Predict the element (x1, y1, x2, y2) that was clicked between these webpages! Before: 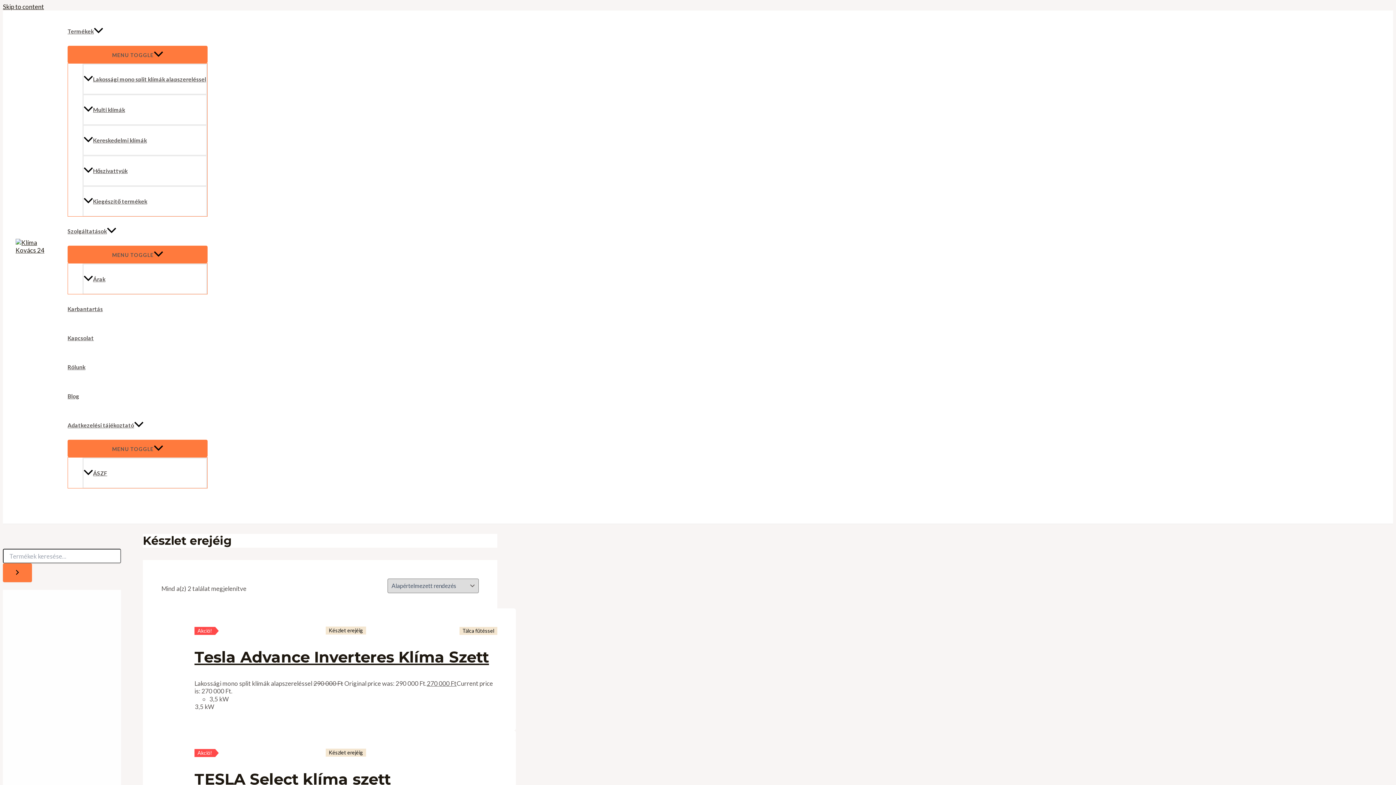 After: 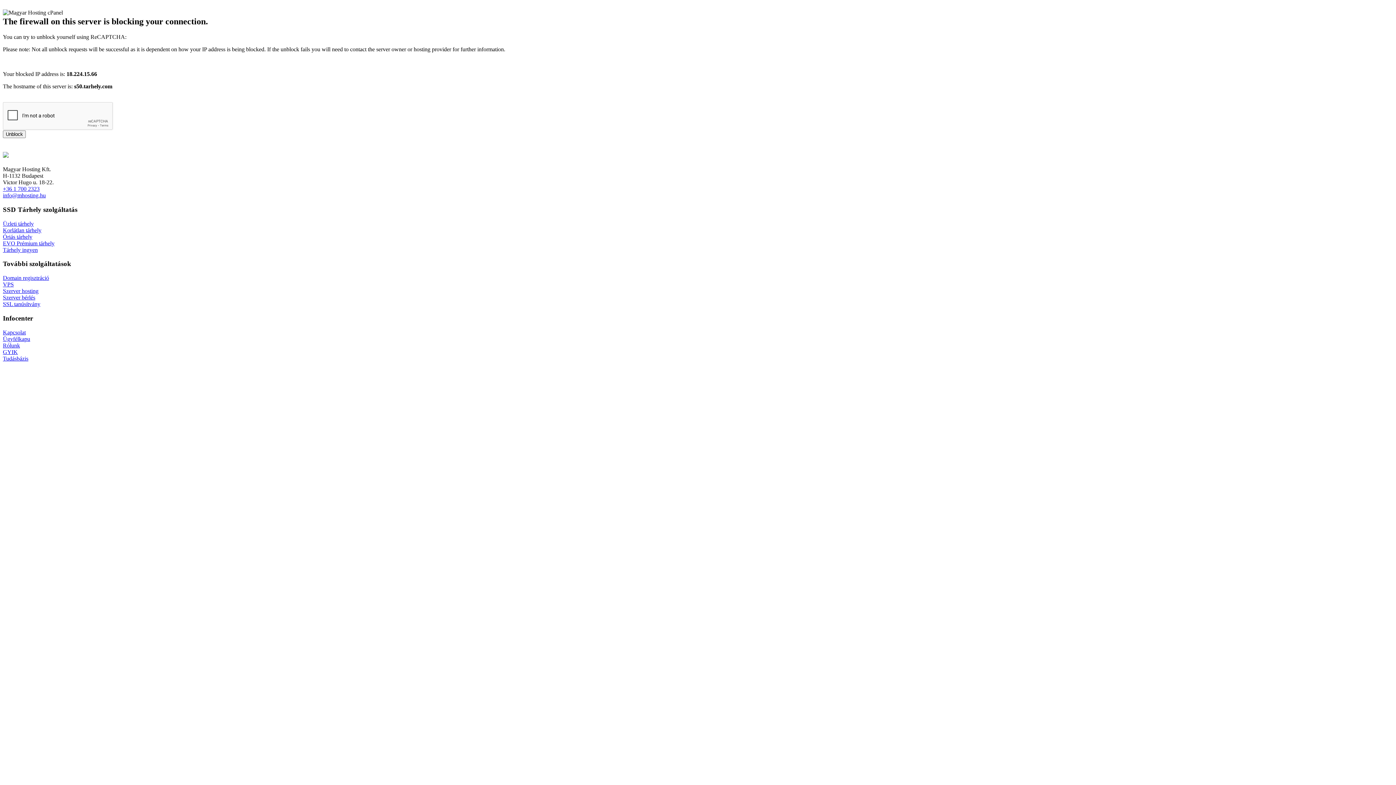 Action: bbox: (194, 627, 497, 634) label: Tálca fűtéssel
Készlet erejéig
Akció!	